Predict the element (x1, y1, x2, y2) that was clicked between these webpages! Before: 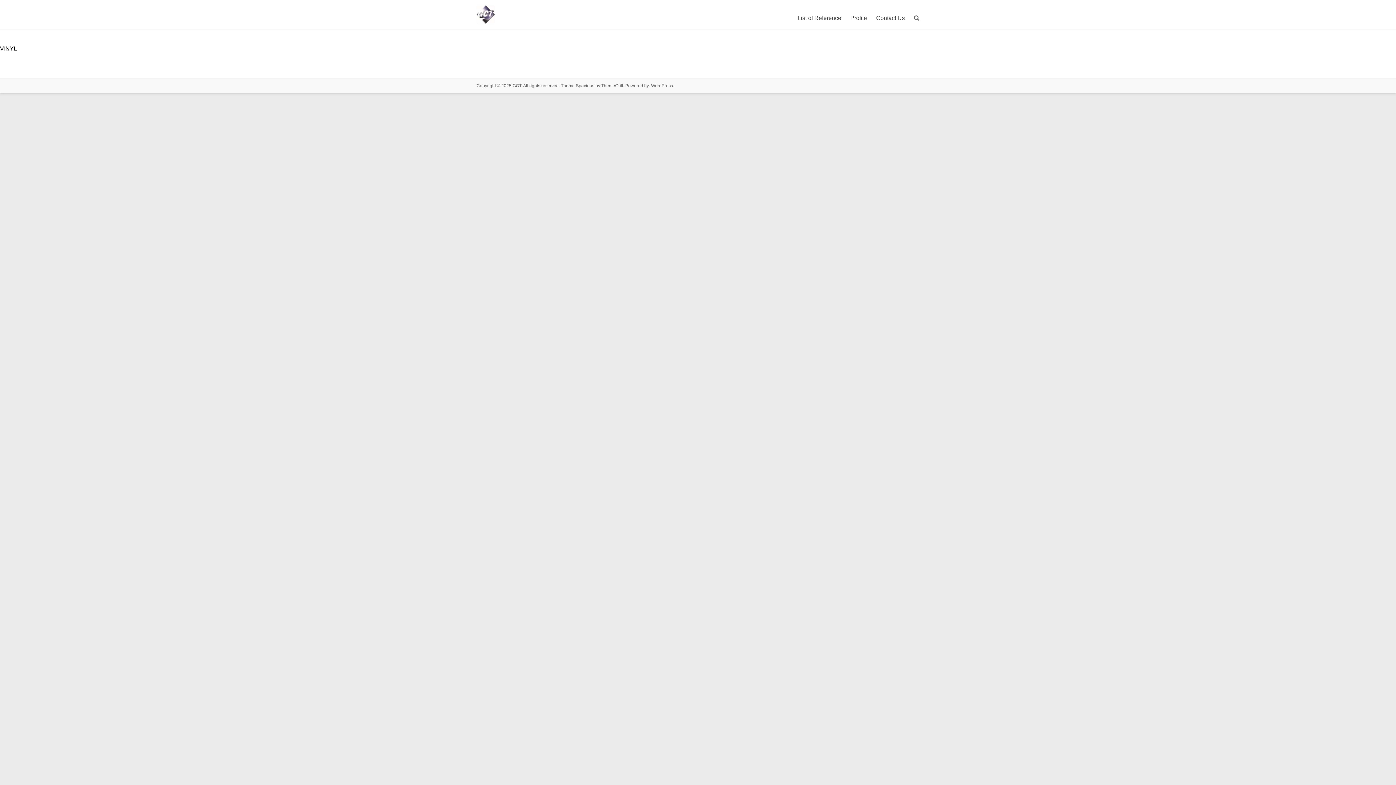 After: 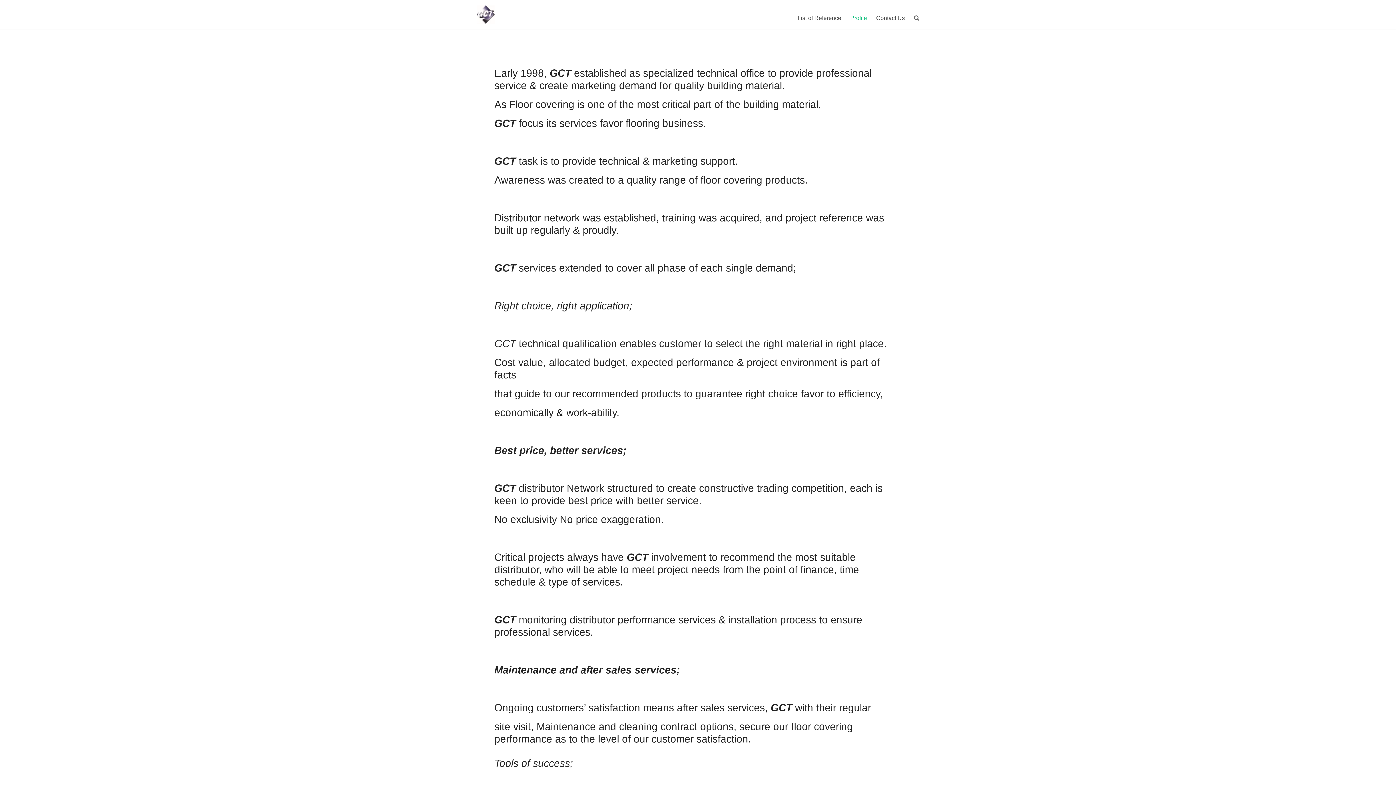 Action: label: Profile bbox: (850, 12, 867, 23)